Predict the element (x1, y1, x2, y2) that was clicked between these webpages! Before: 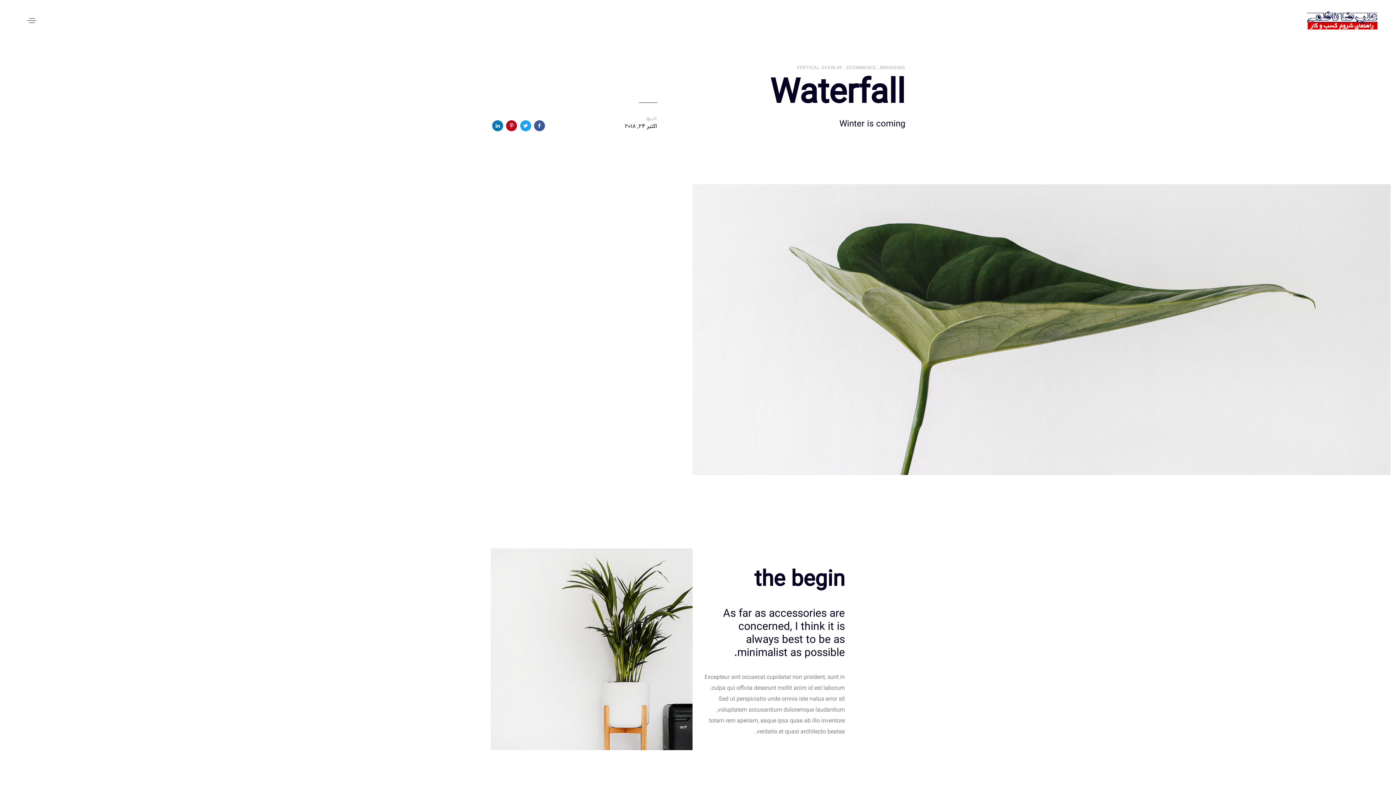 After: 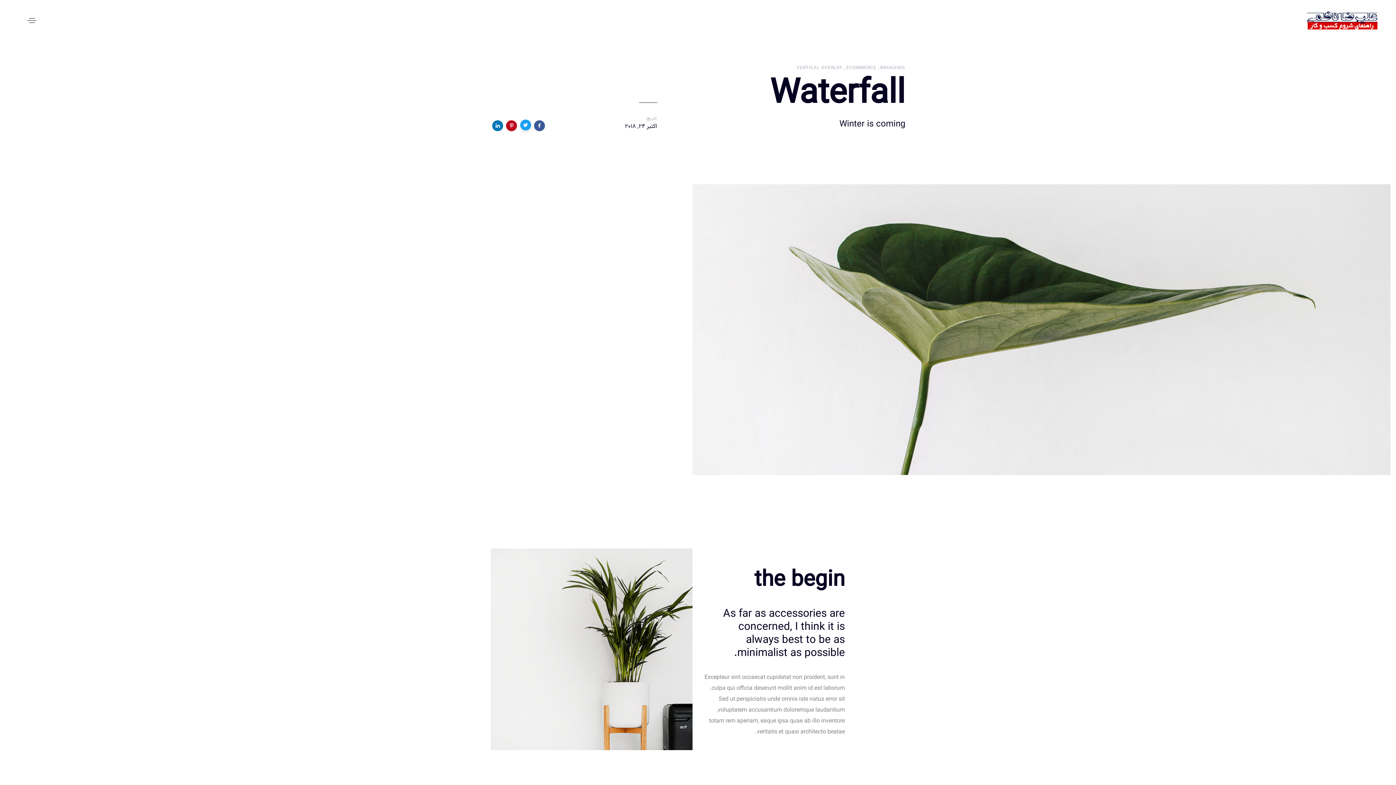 Action: bbox: (520, 120, 531, 131)